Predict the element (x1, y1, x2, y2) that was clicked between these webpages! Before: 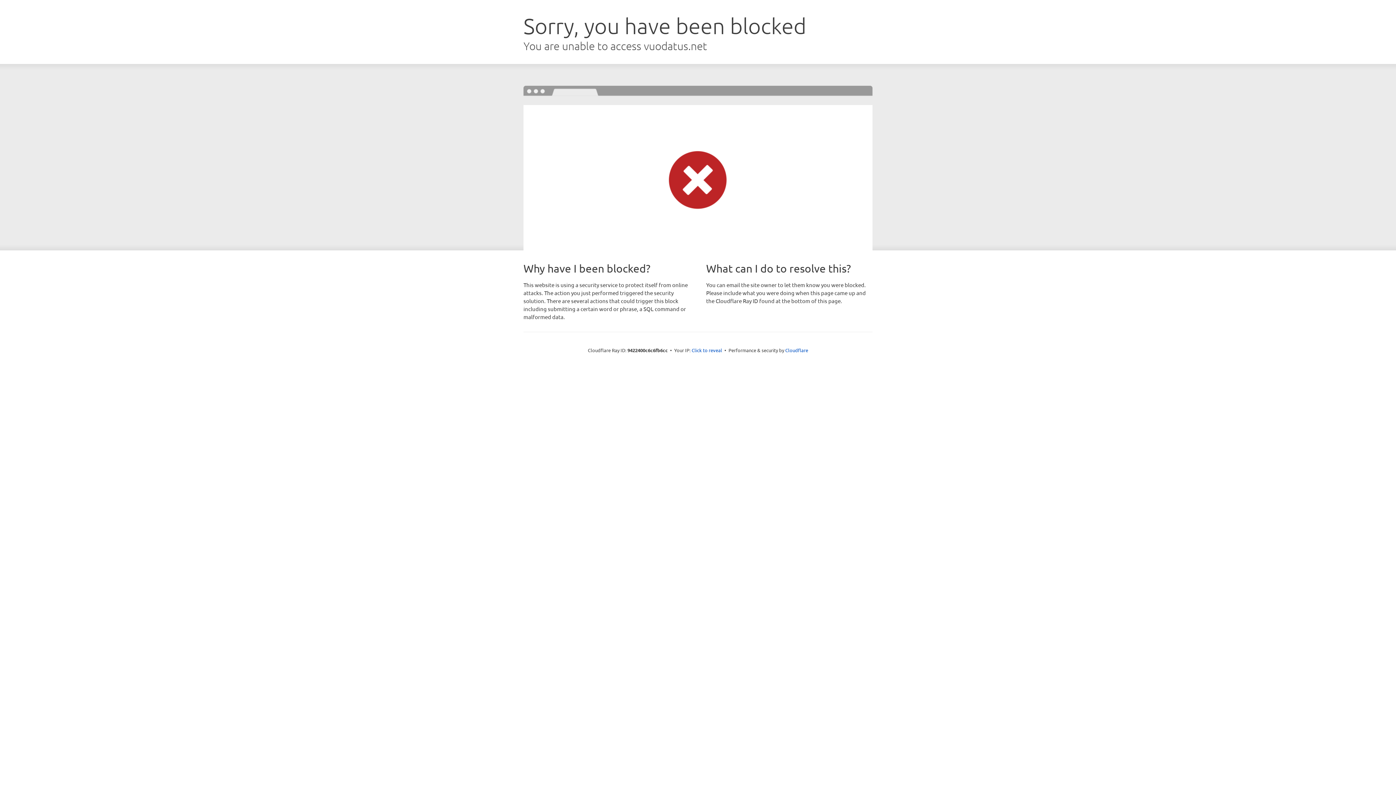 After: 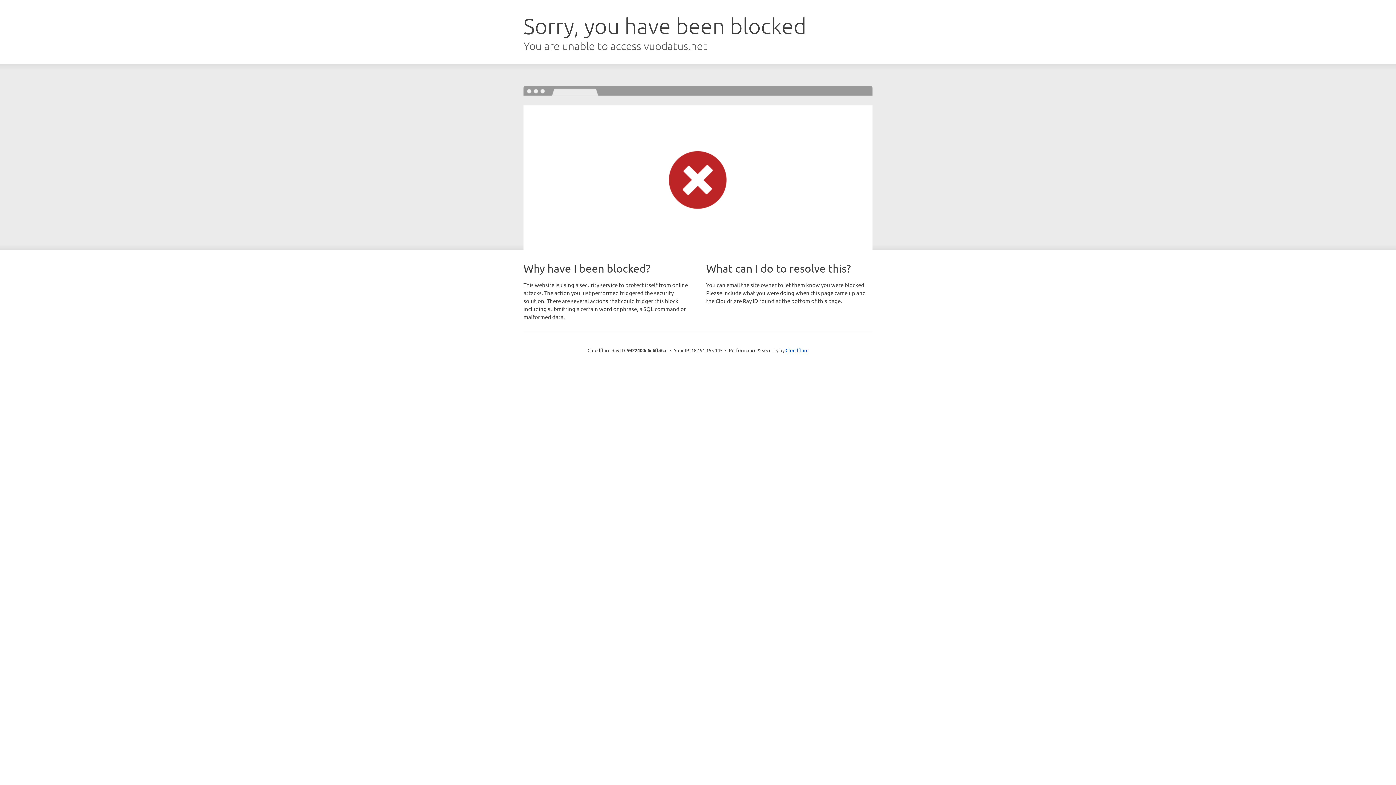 Action: label: Click to reveal bbox: (691, 346, 722, 353)